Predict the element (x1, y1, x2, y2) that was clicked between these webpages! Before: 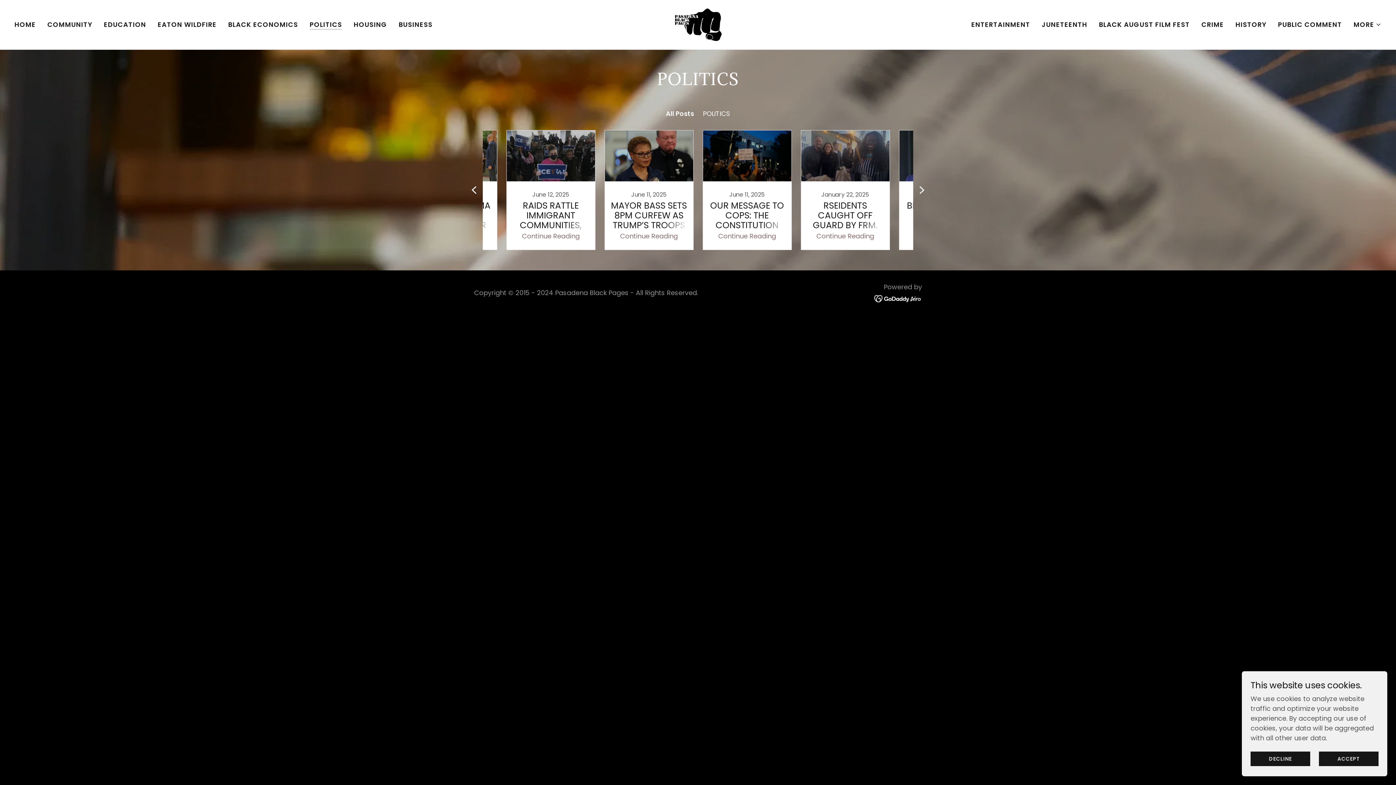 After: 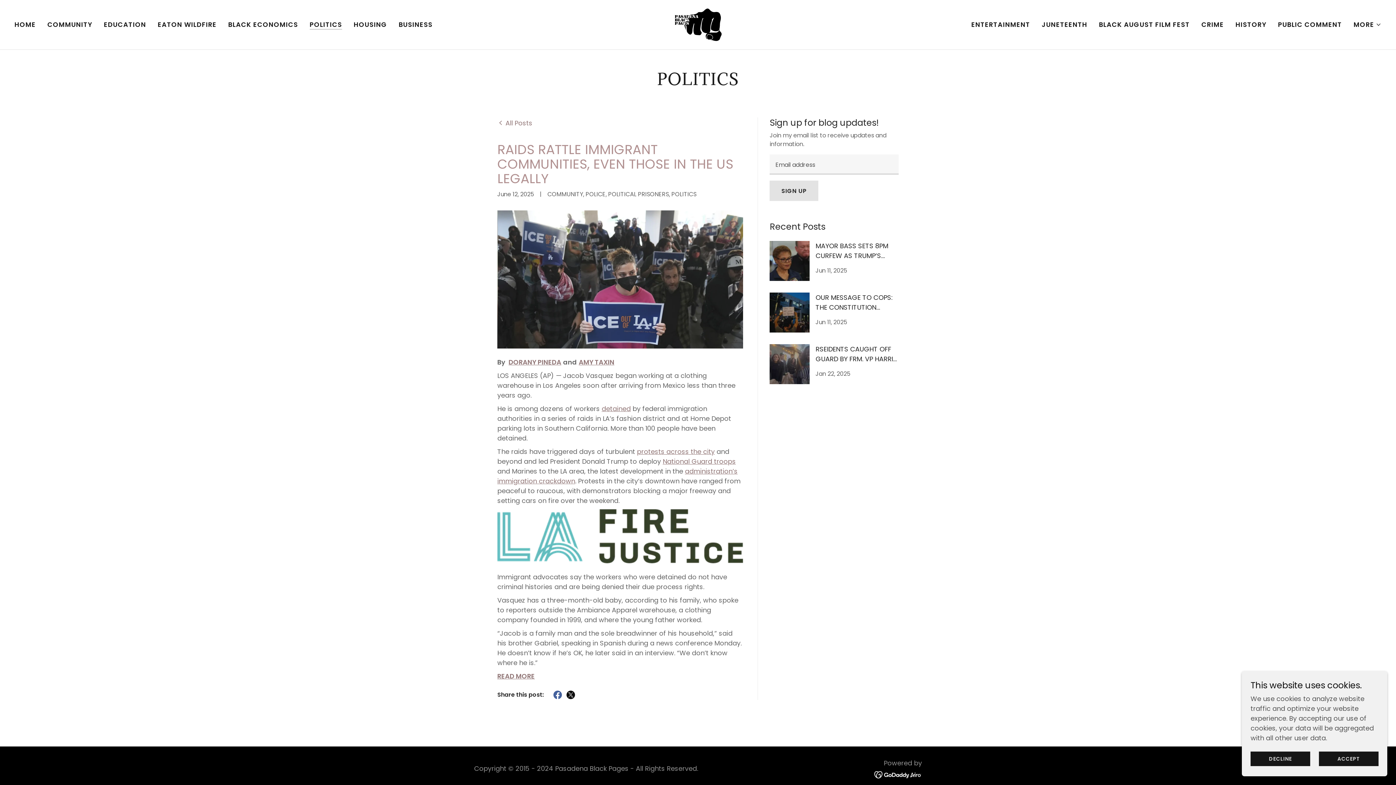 Action: label: Continue Reading bbox: (522, 231, 579, 240)